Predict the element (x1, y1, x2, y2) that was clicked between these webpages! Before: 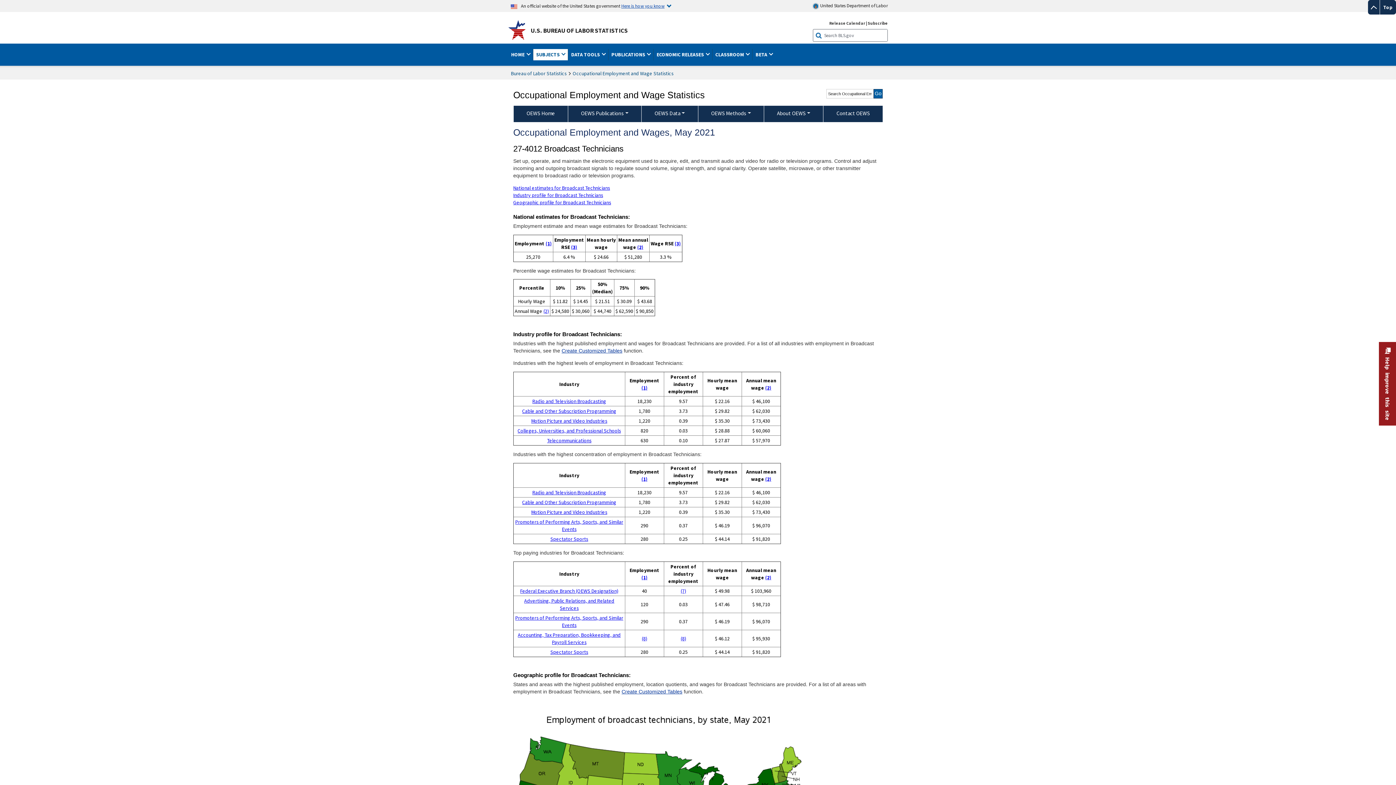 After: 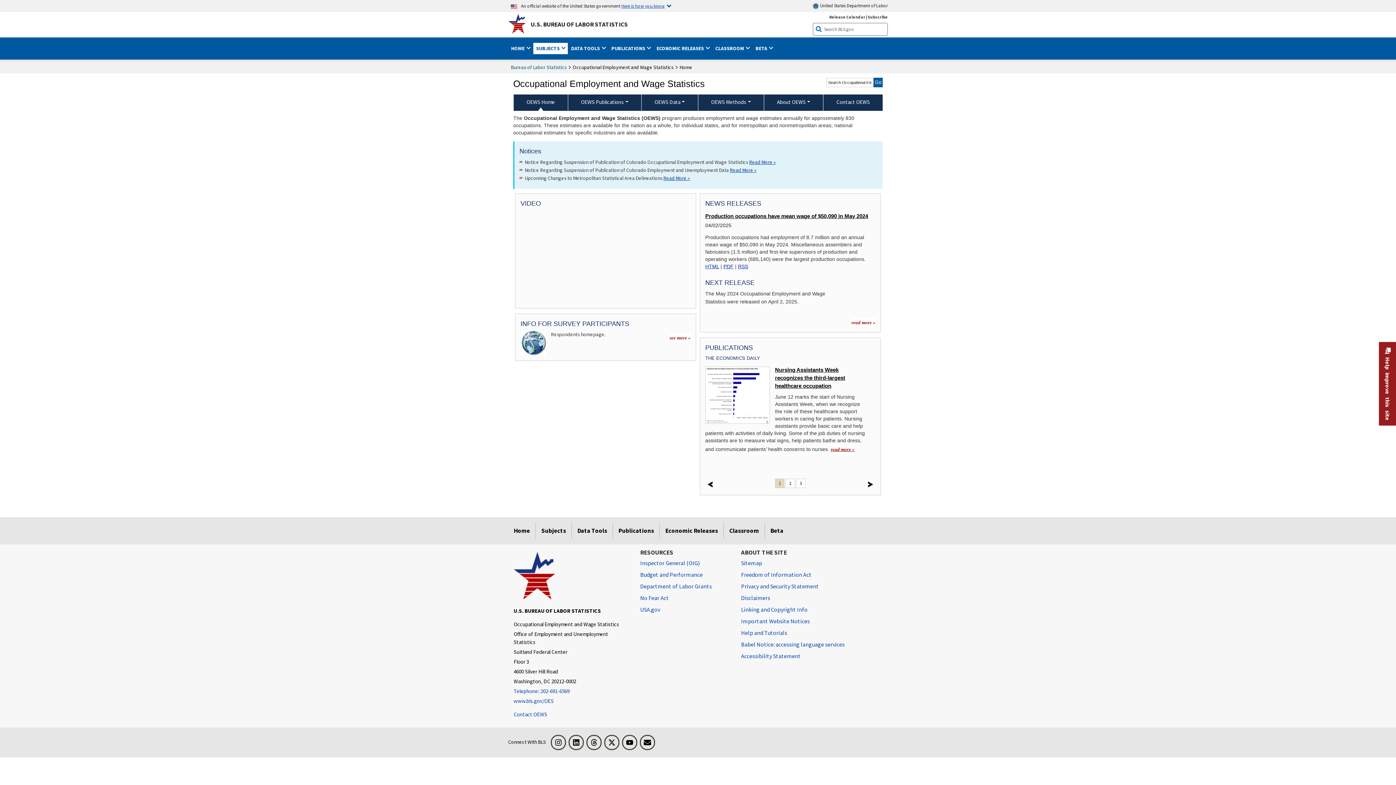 Action: bbox: (513, 105, 567, 122) label: OEWS Home